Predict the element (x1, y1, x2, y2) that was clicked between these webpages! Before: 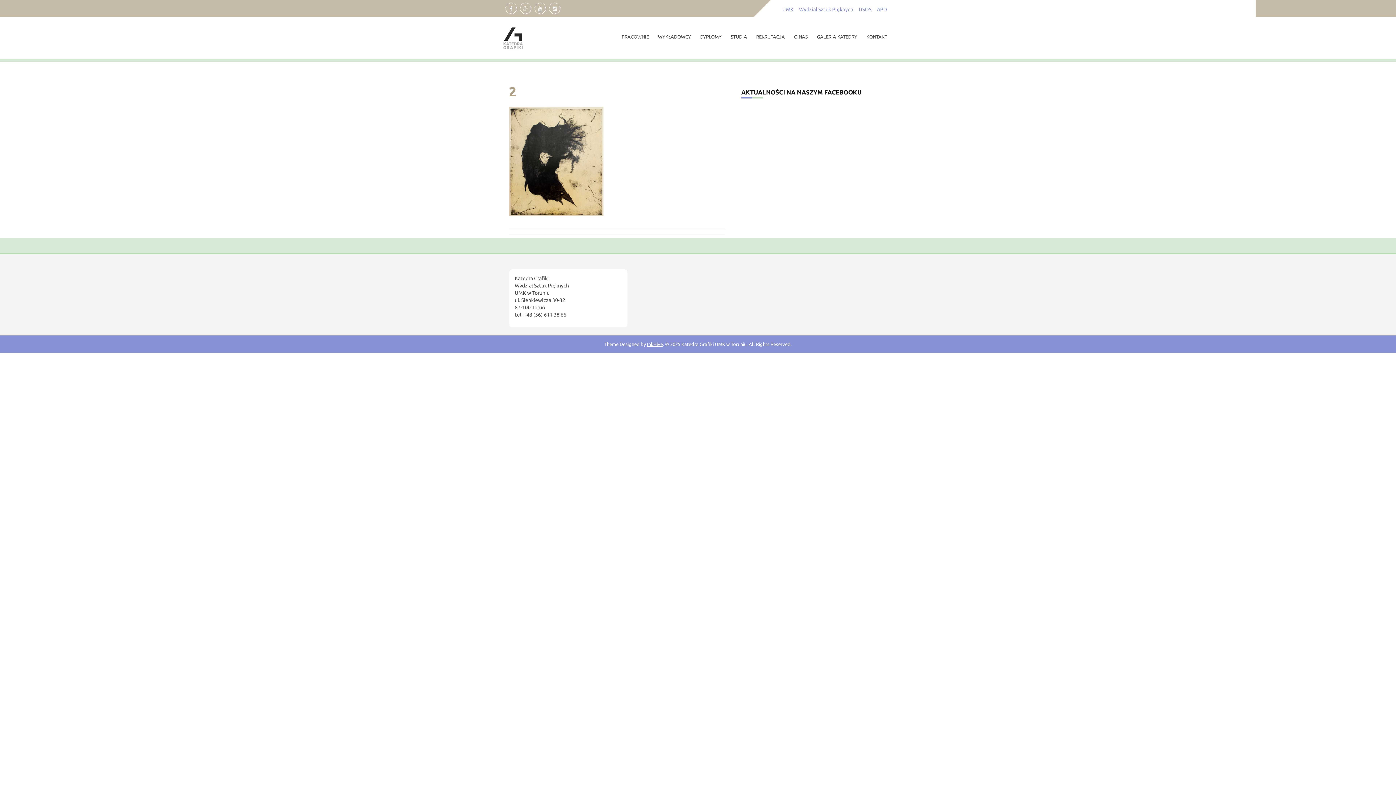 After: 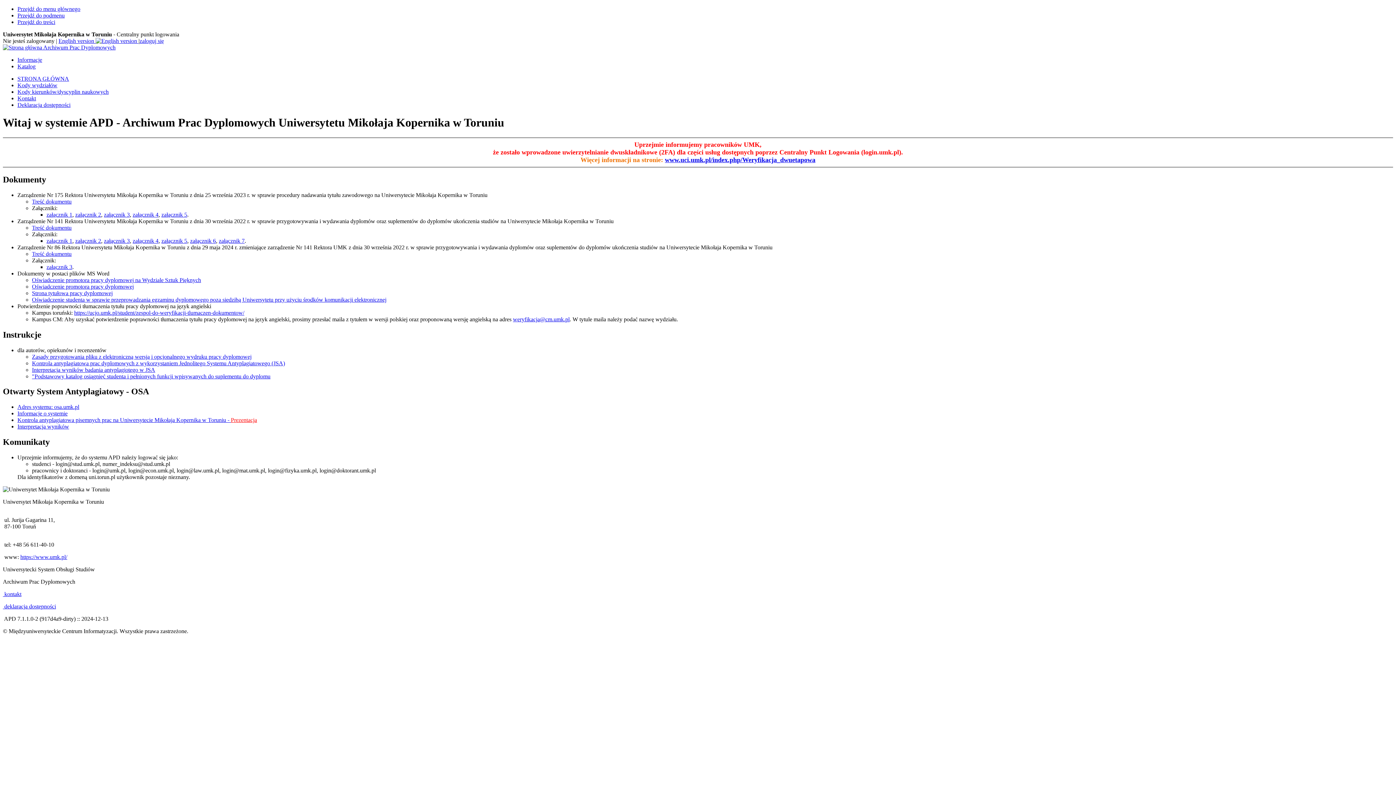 Action: bbox: (875, 4, 889, 15) label: APD